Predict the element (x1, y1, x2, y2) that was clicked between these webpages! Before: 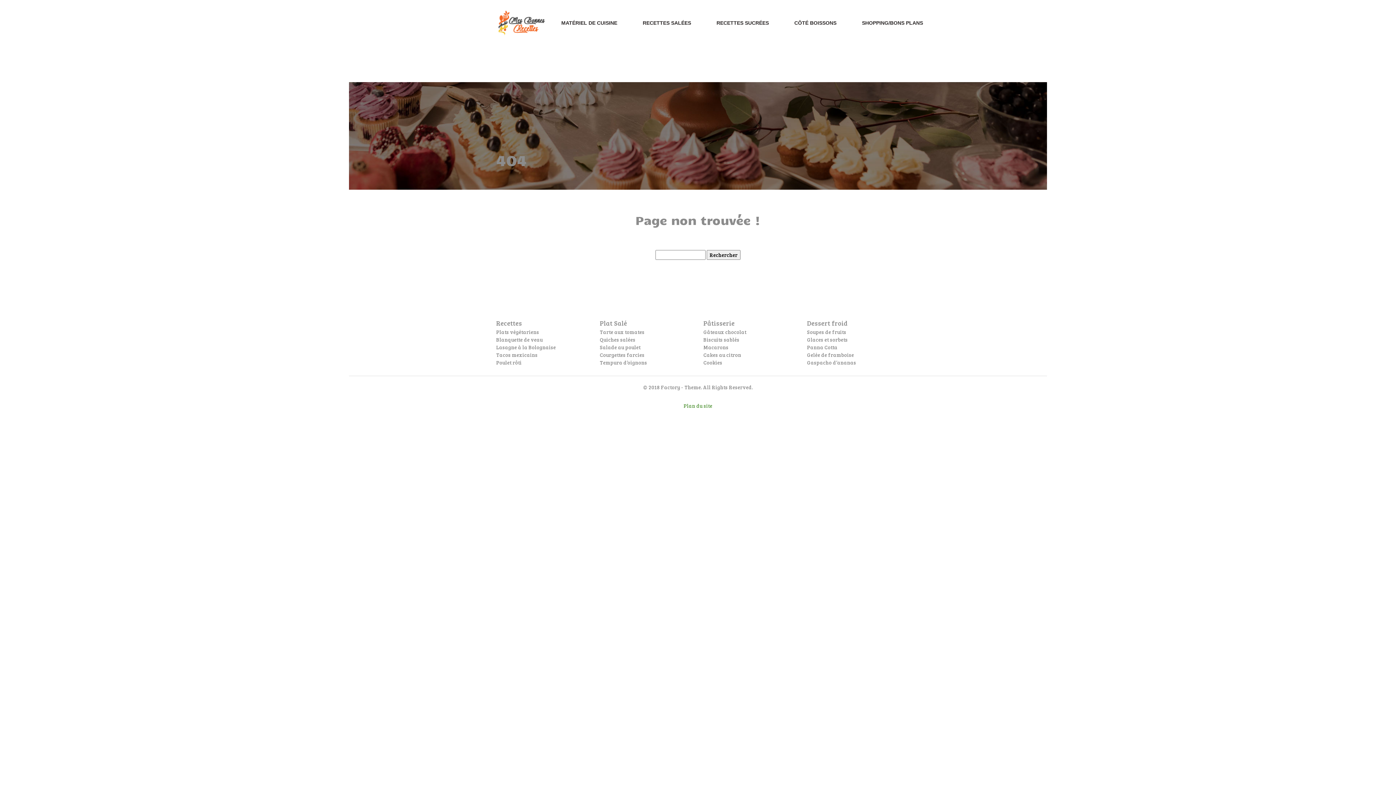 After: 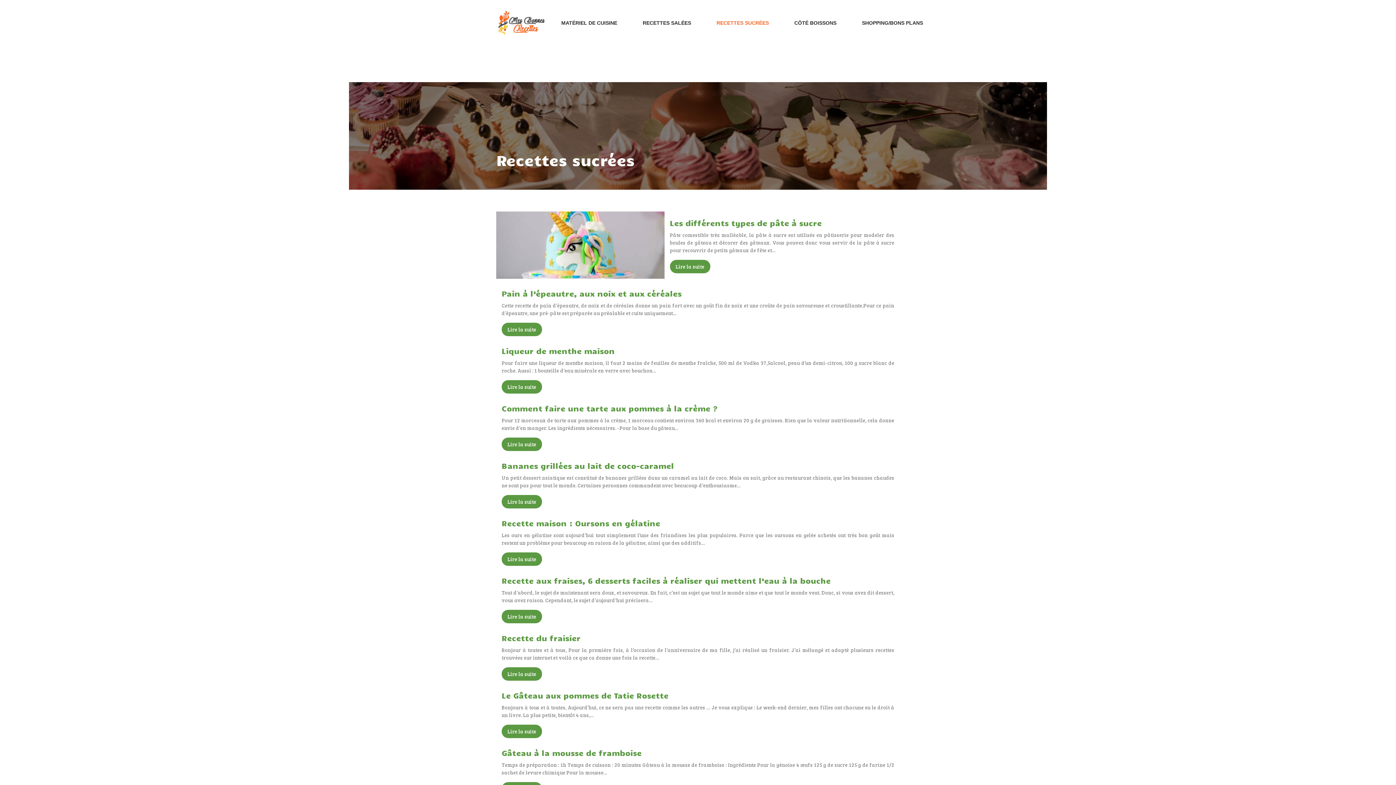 Action: label: RECETTES SUCRÉES bbox: (711, 14, 774, 31)